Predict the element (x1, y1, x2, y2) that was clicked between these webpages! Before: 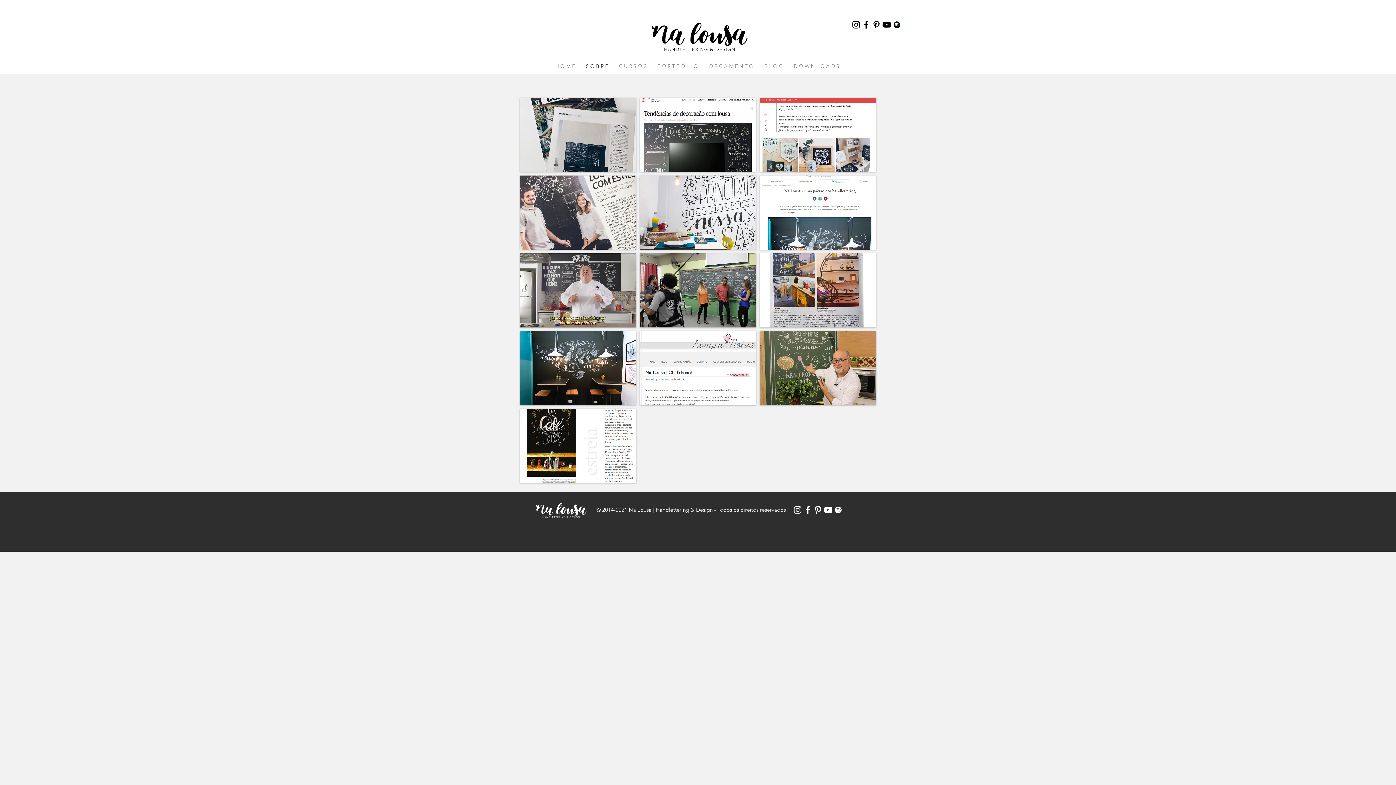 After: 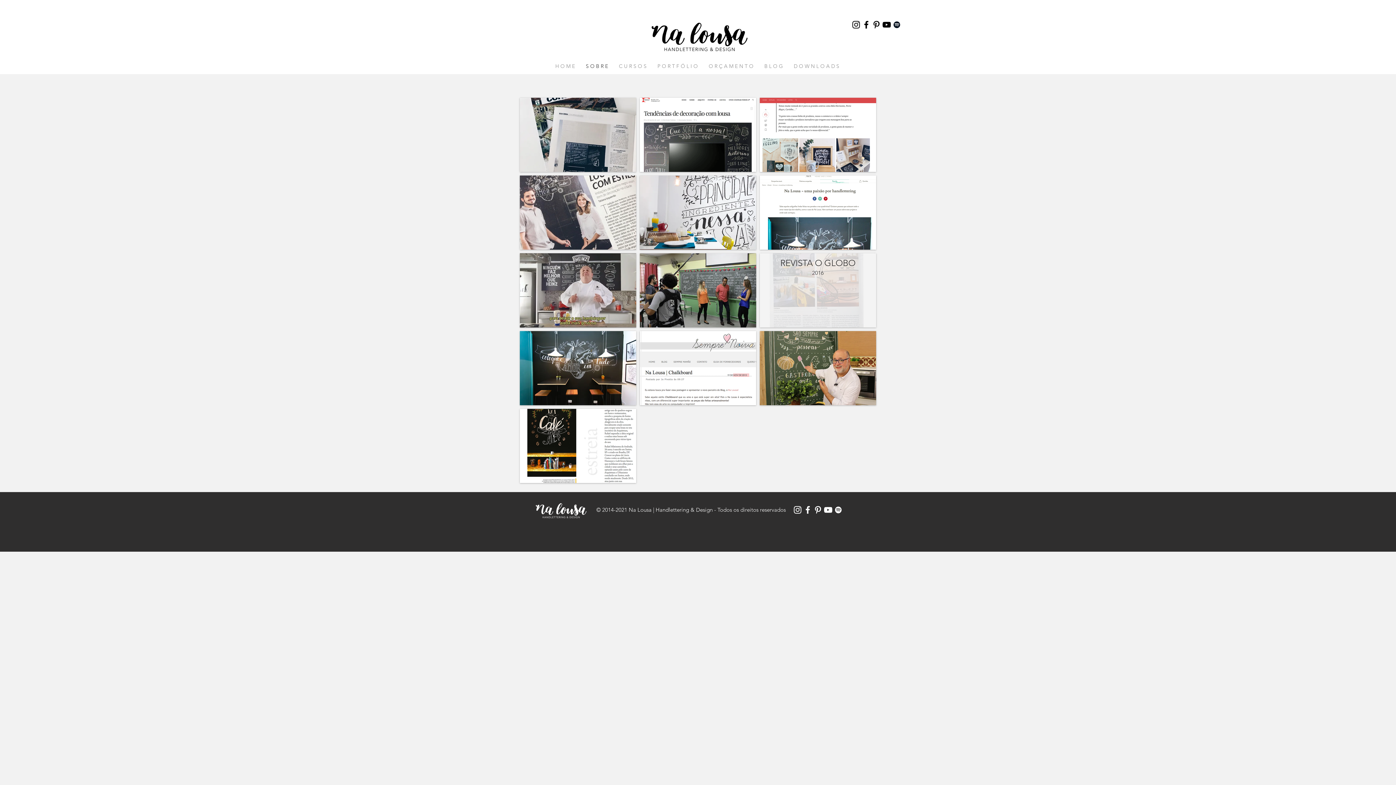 Action: bbox: (760, 253, 876, 327) label: REVISTA O GLOBO

2016